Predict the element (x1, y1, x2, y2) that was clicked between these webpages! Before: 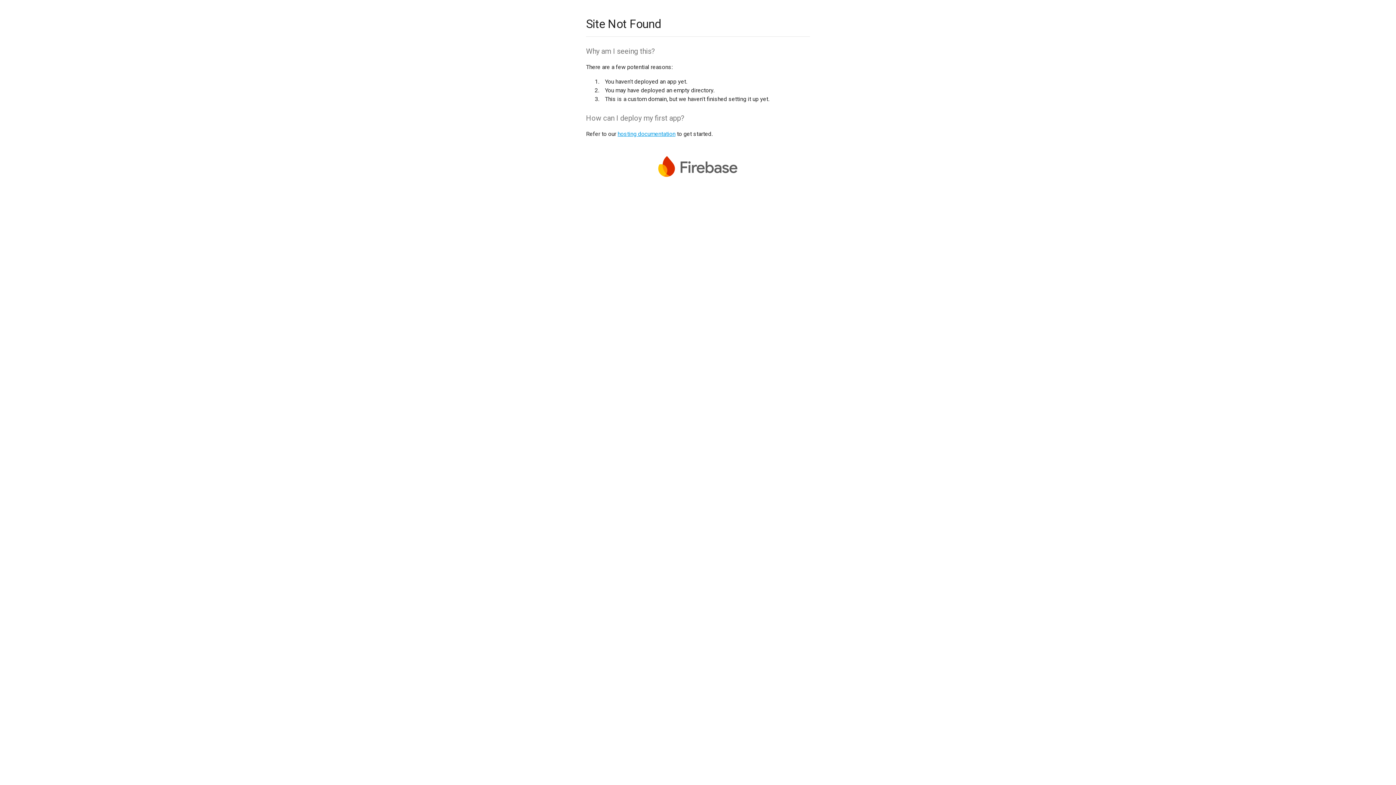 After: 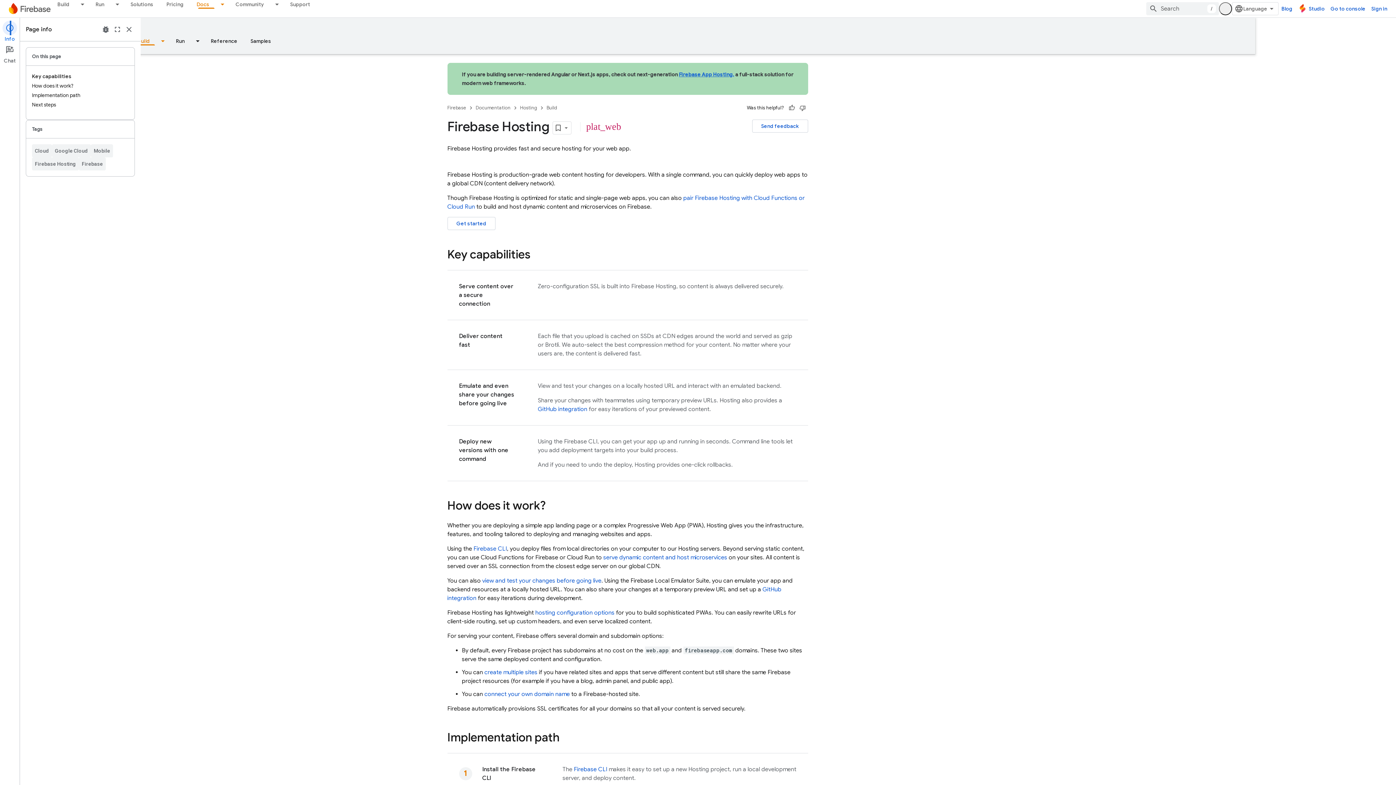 Action: label: hosting documentation bbox: (617, 130, 675, 137)